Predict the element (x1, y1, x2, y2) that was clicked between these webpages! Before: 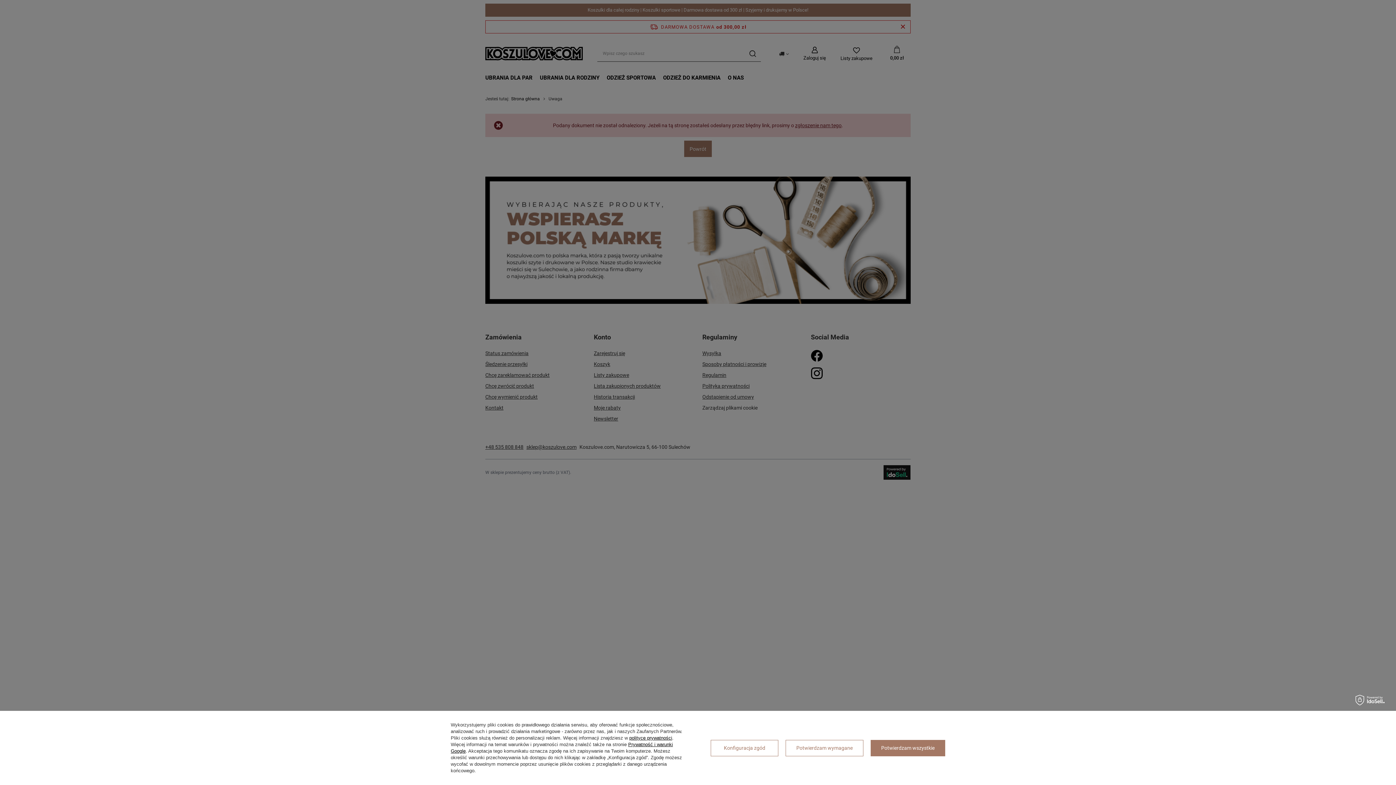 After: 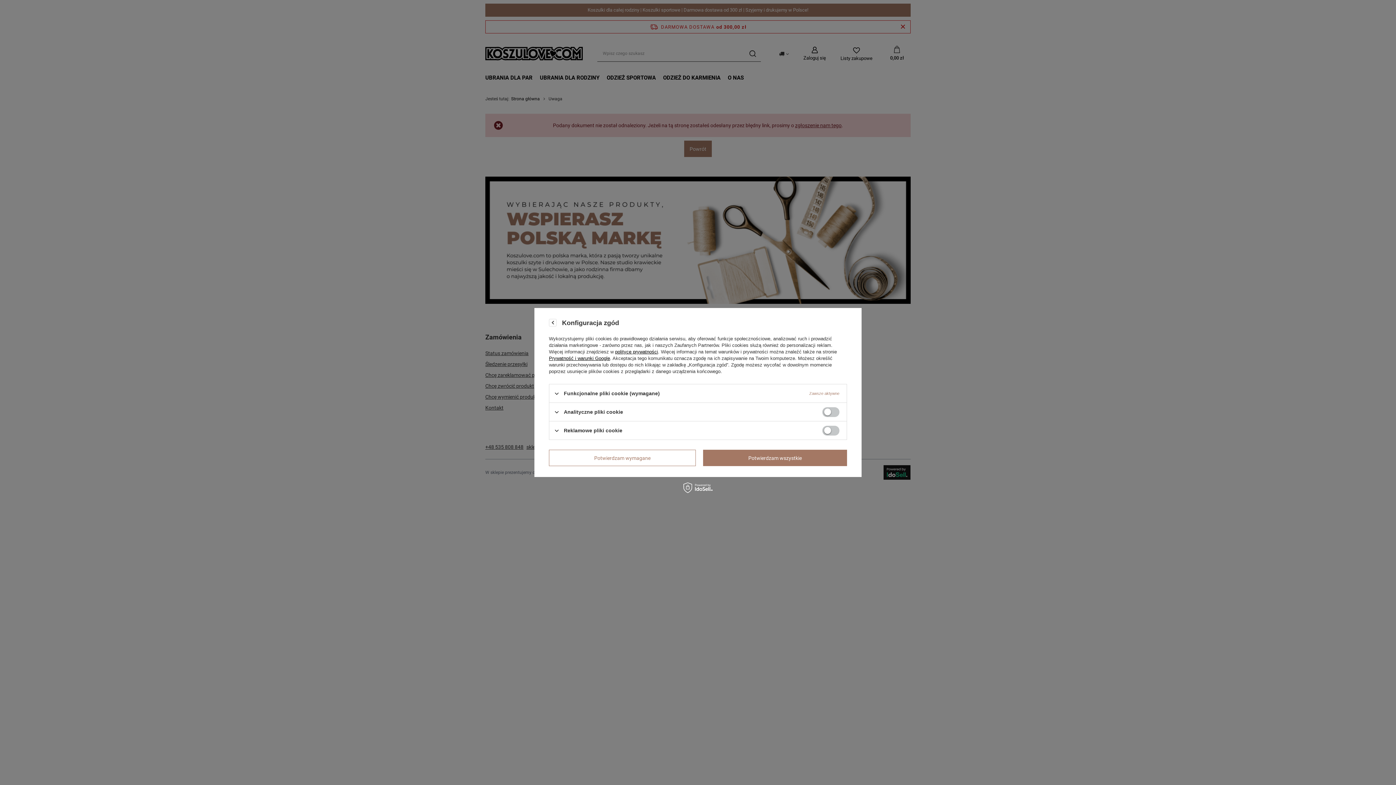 Action: label: Konfiguracja zgód bbox: (710, 740, 778, 756)